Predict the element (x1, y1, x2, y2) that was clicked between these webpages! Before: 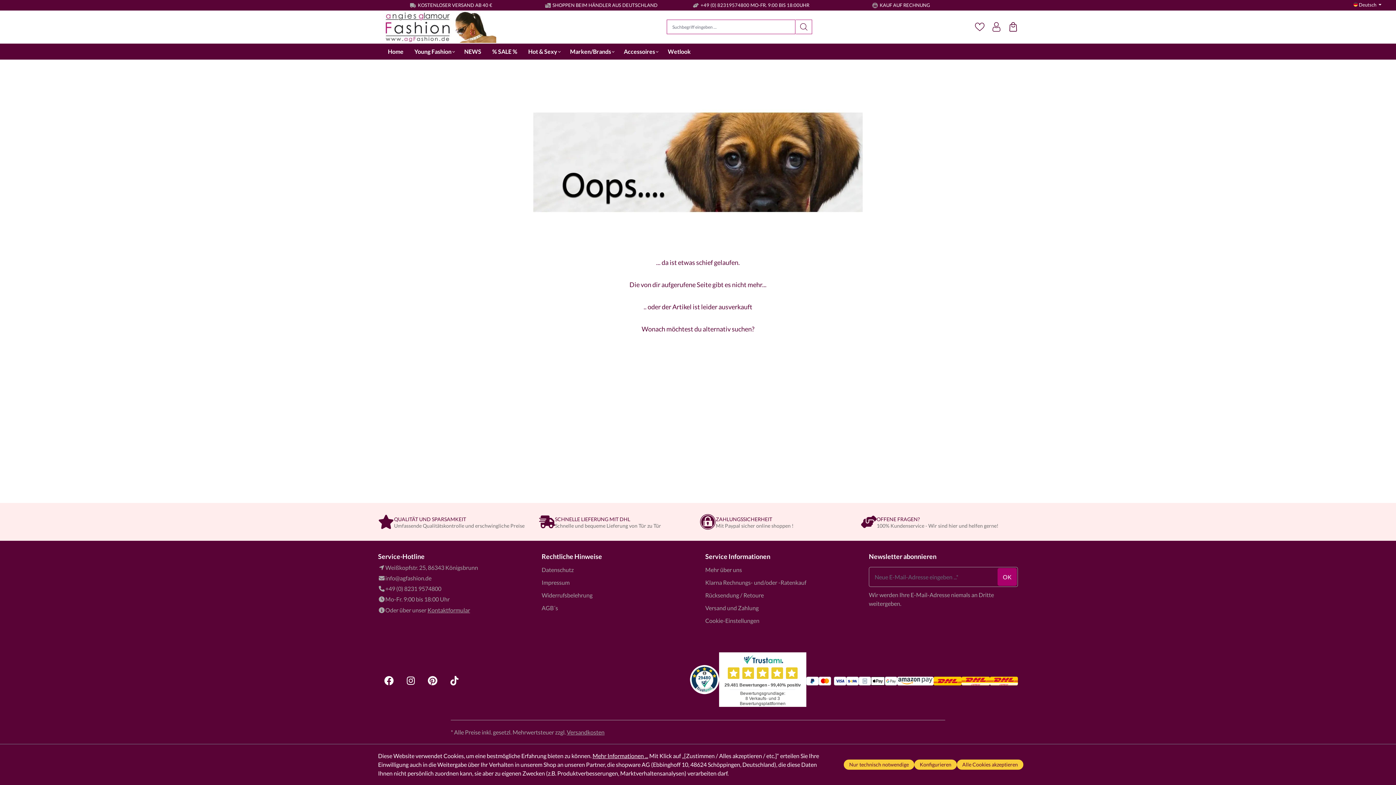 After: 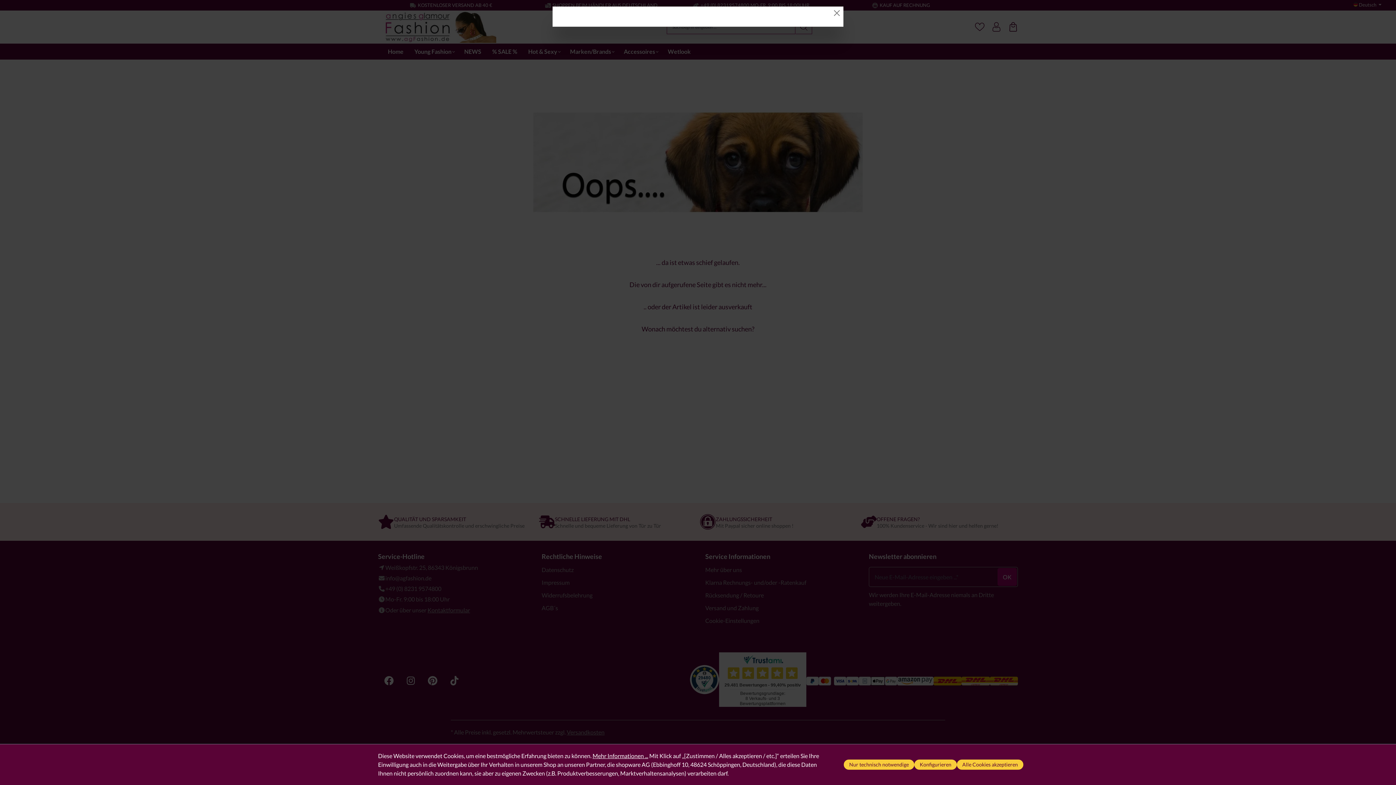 Action: label: Kontaktformular bbox: (427, 605, 470, 614)